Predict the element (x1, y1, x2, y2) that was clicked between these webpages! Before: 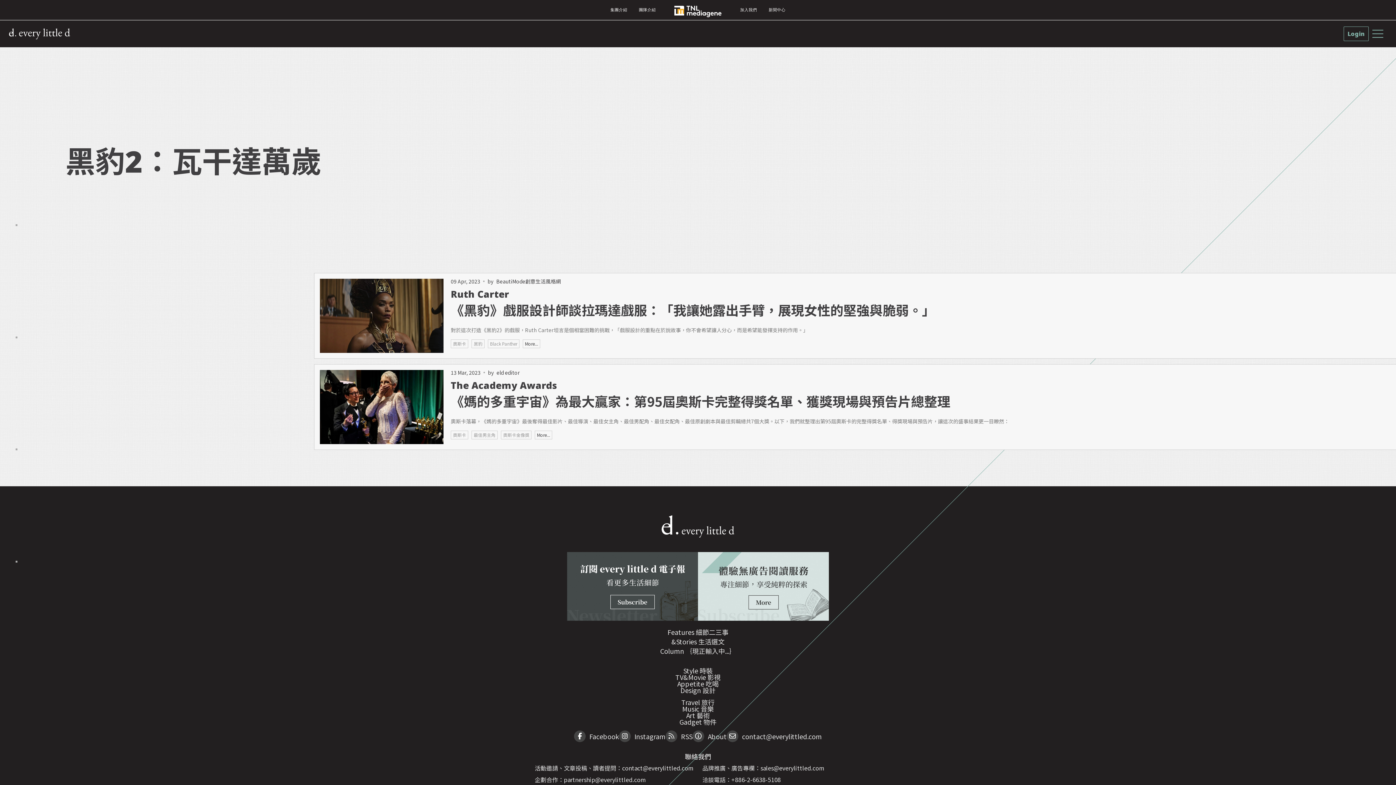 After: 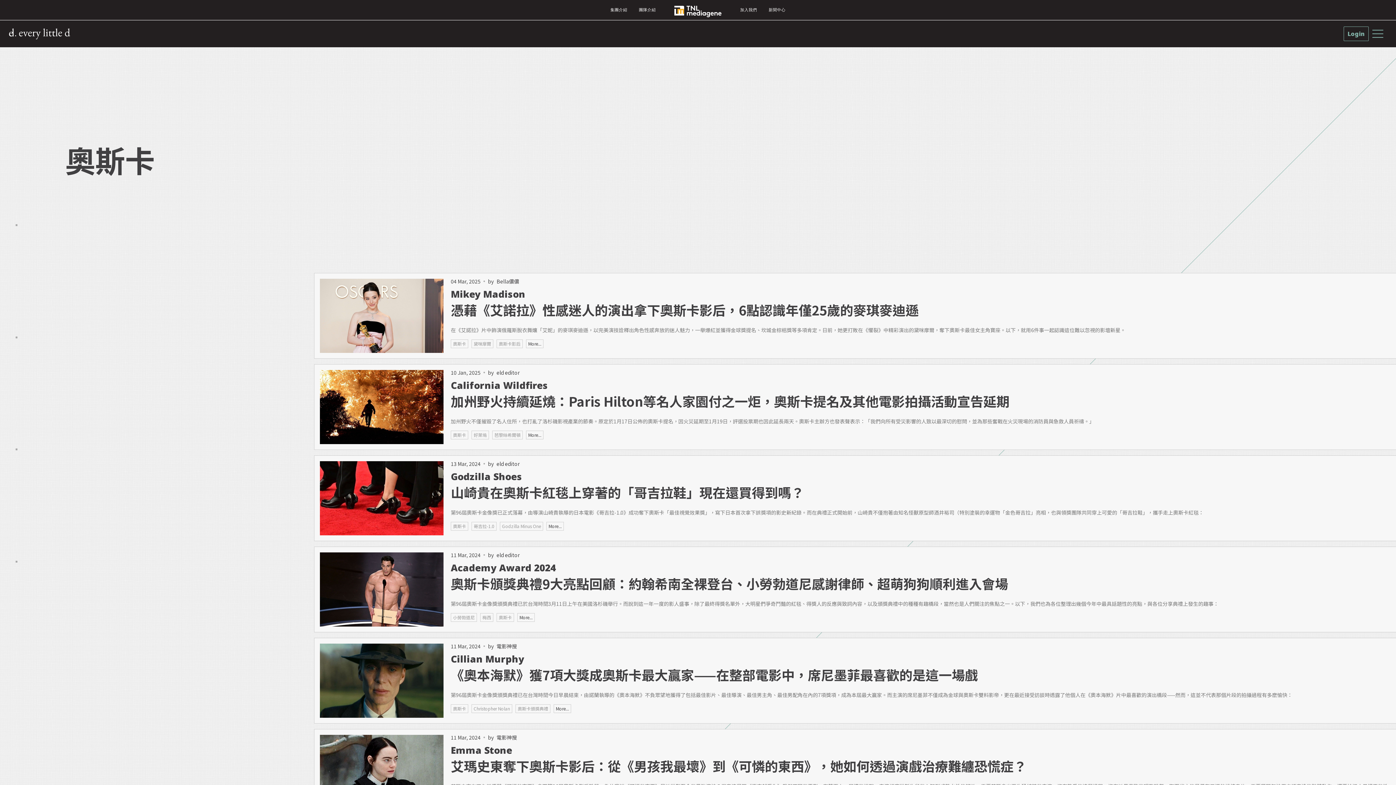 Action: bbox: (450, 430, 468, 439) label: 奧斯卡